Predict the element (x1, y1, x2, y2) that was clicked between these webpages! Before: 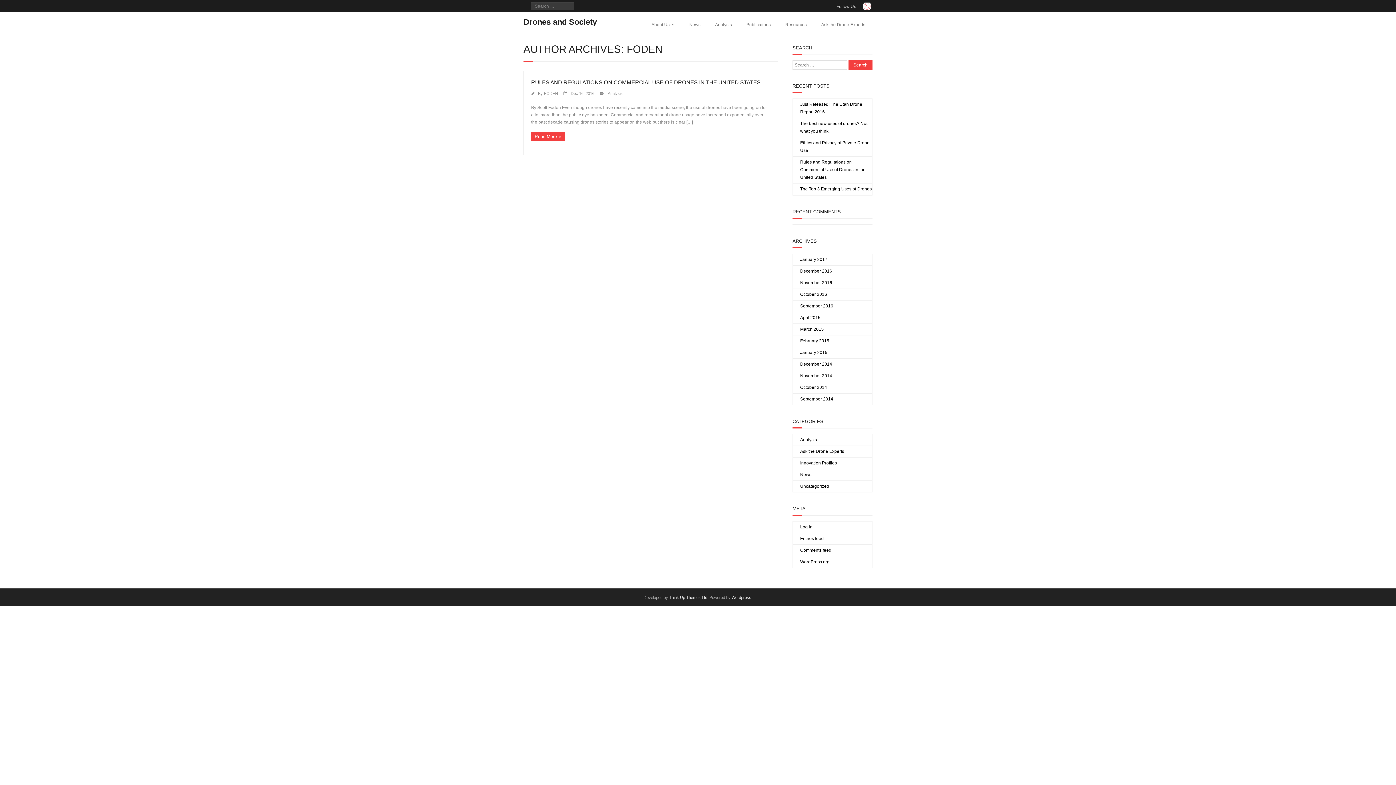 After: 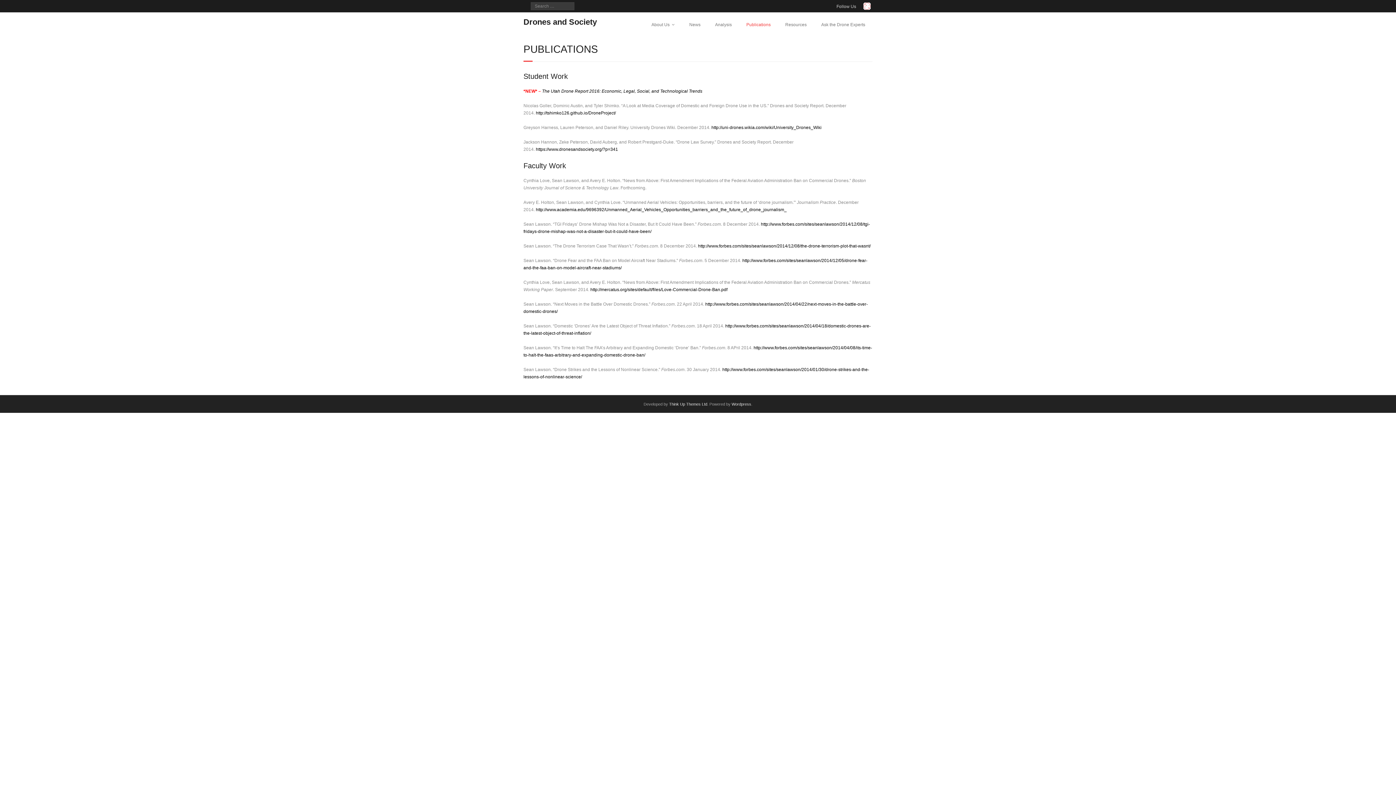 Action: bbox: (739, 12, 778, 37) label: Publications